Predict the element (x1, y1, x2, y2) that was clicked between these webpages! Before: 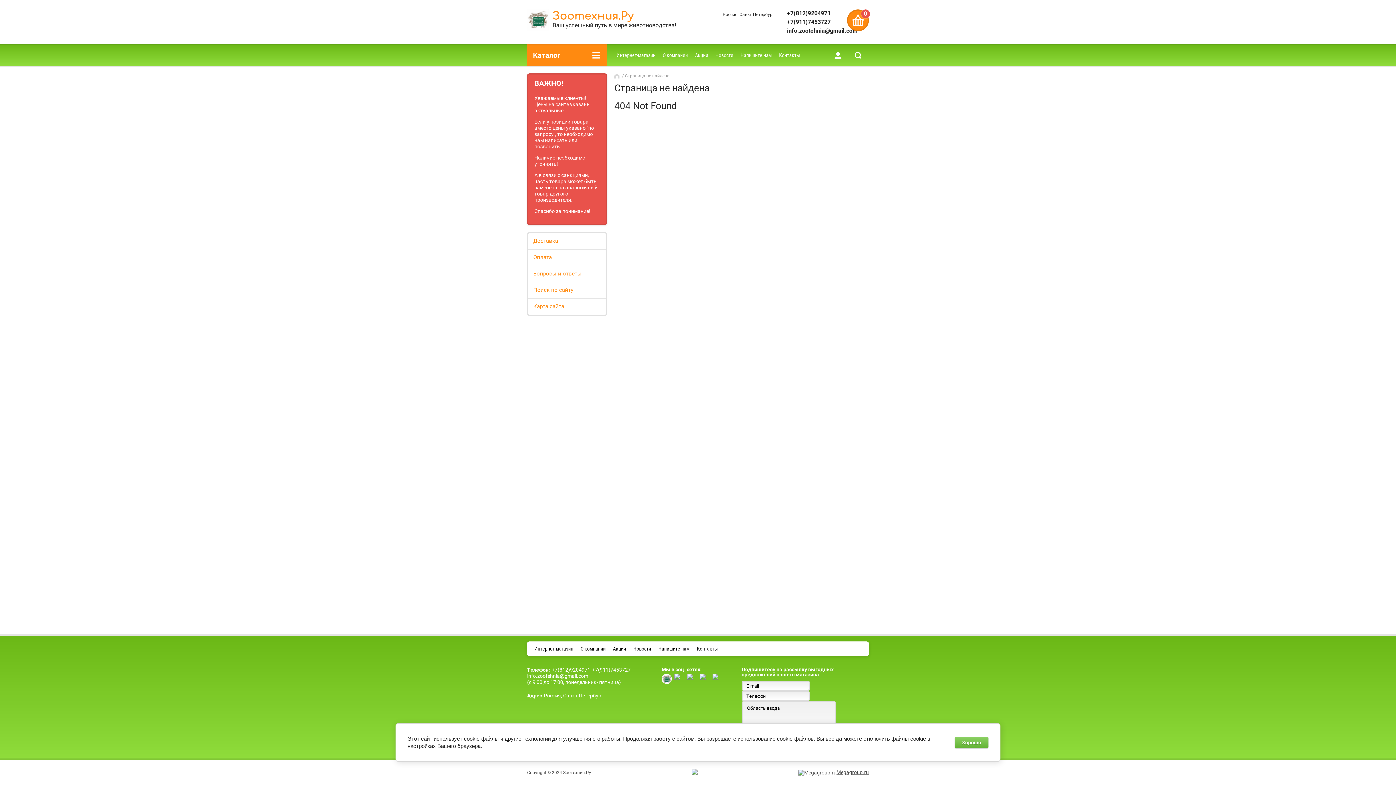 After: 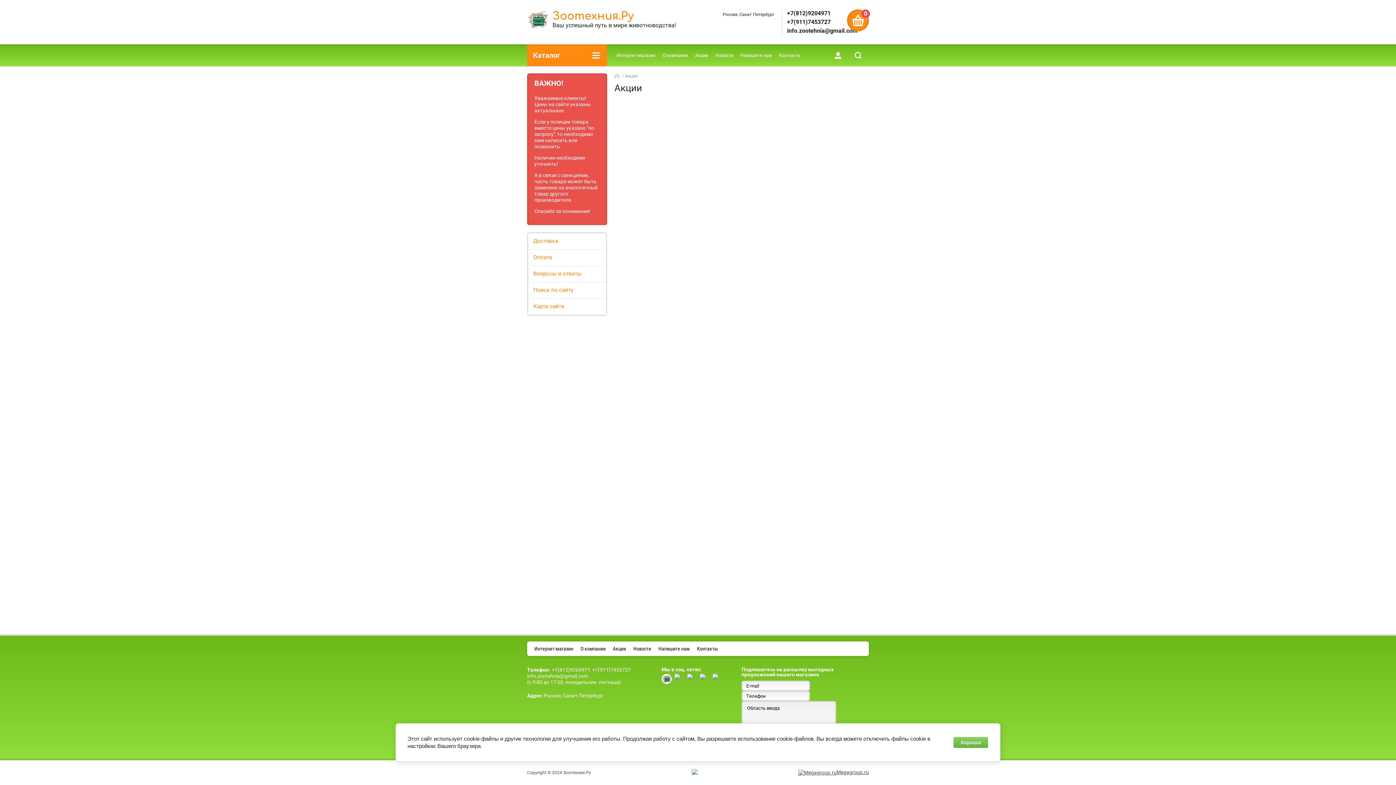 Action: label: Акции bbox: (691, 44, 712, 66)